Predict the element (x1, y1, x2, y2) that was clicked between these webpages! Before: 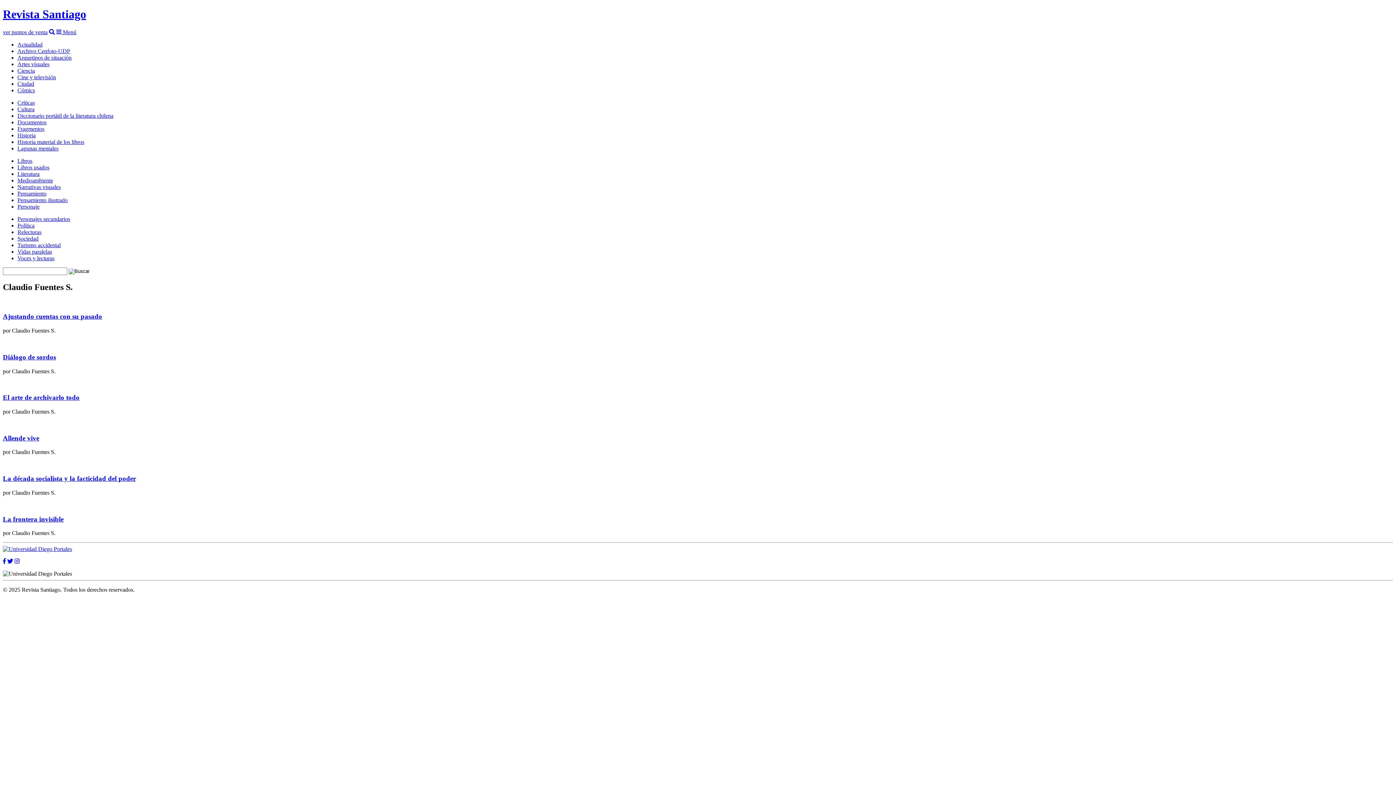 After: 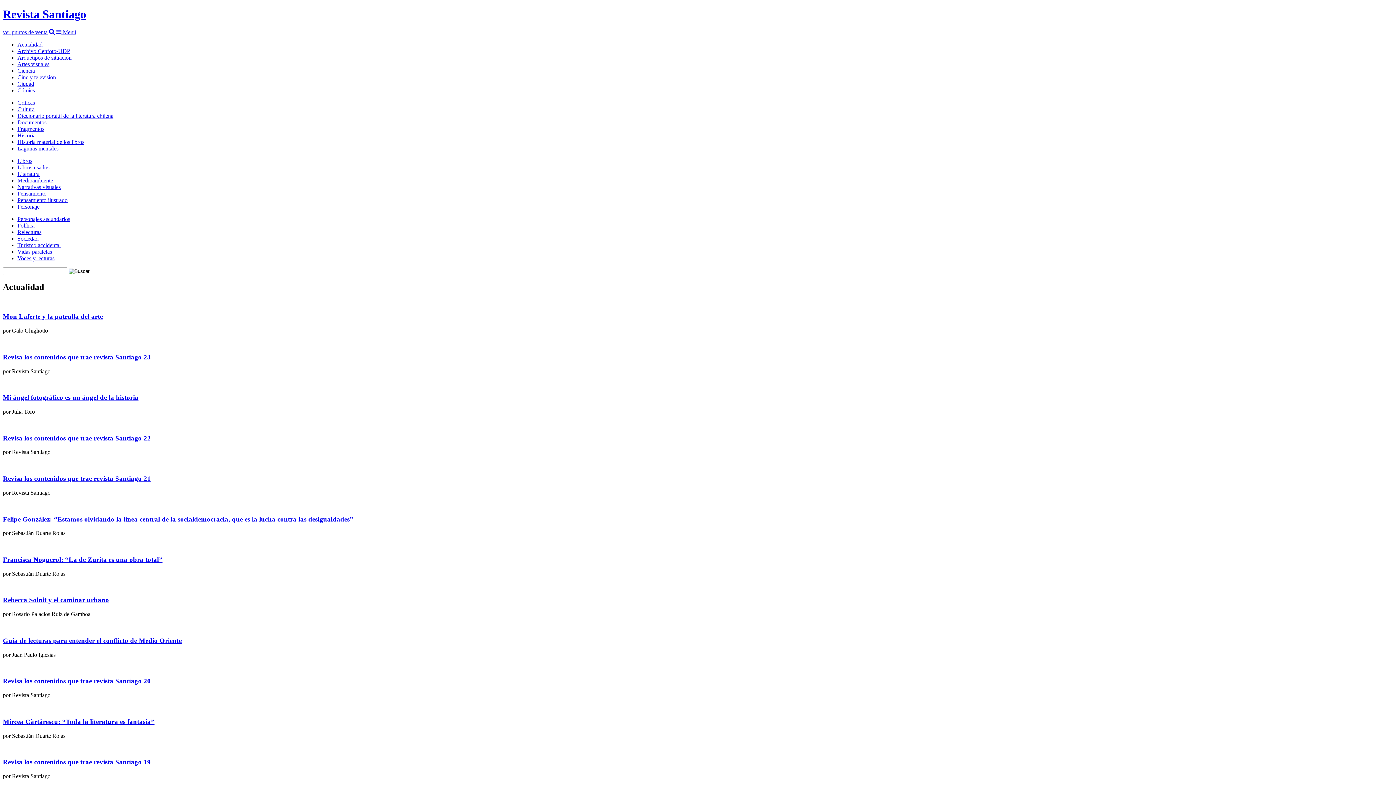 Action: bbox: (17, 41, 42, 47) label: Actualidad